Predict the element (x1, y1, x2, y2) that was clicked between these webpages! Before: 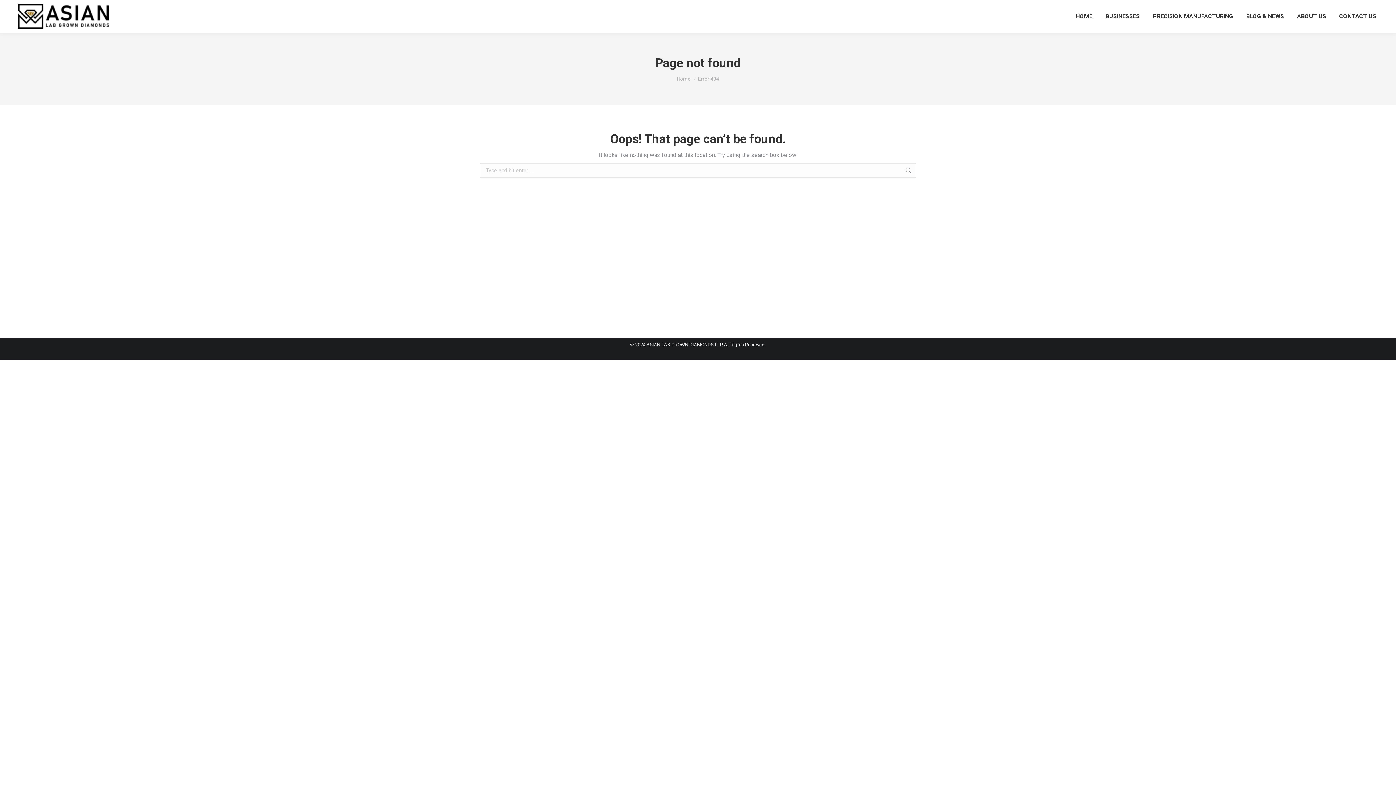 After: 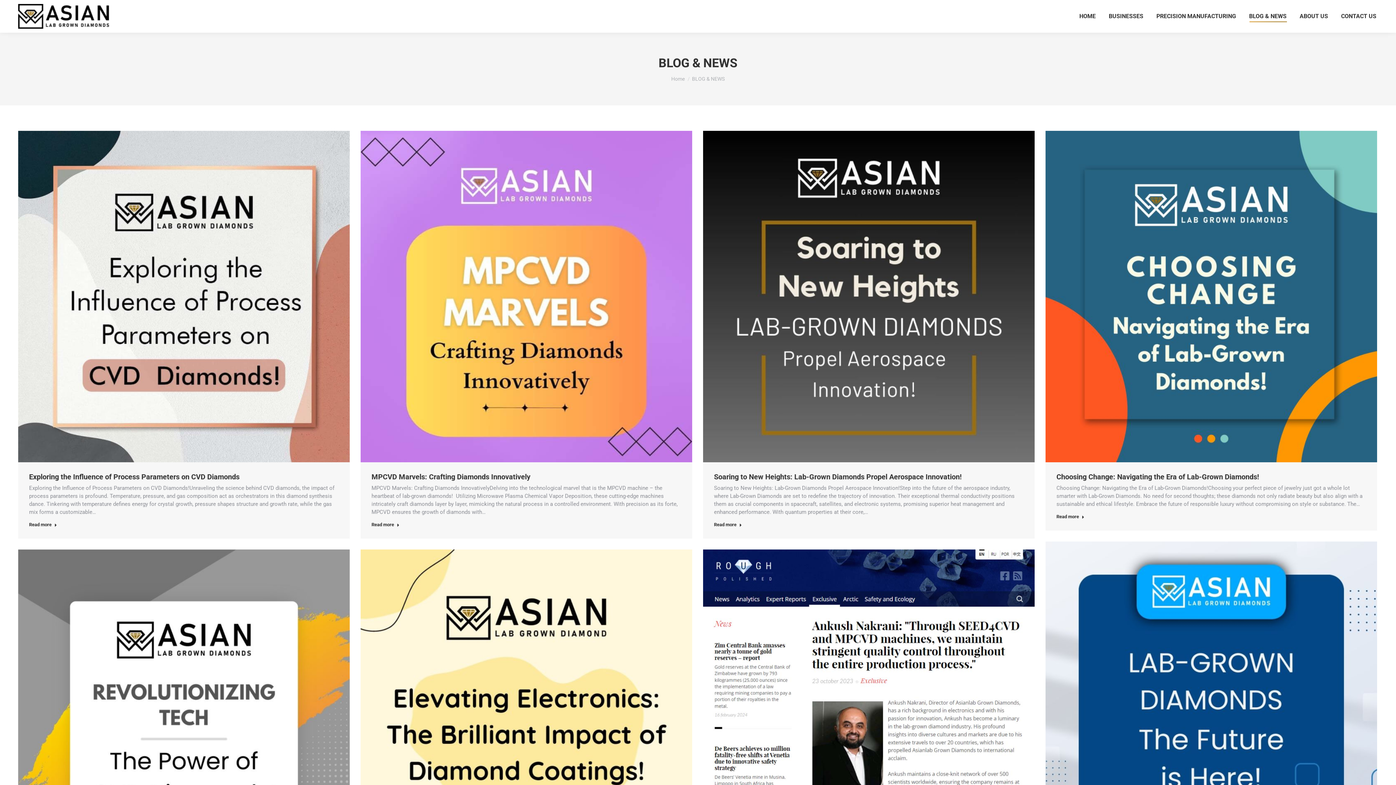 Action: label: BLOG & NEWS bbox: (1245, 6, 1285, 26)